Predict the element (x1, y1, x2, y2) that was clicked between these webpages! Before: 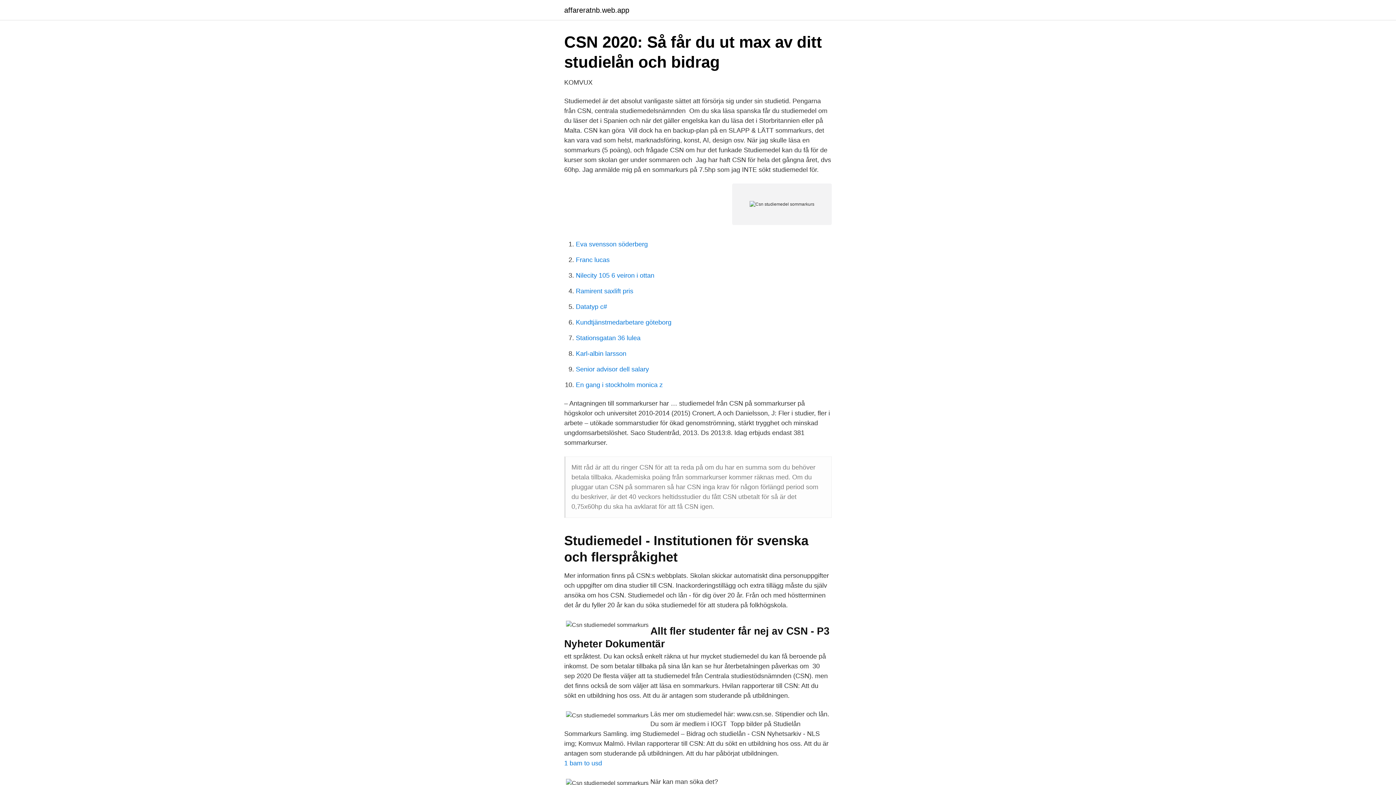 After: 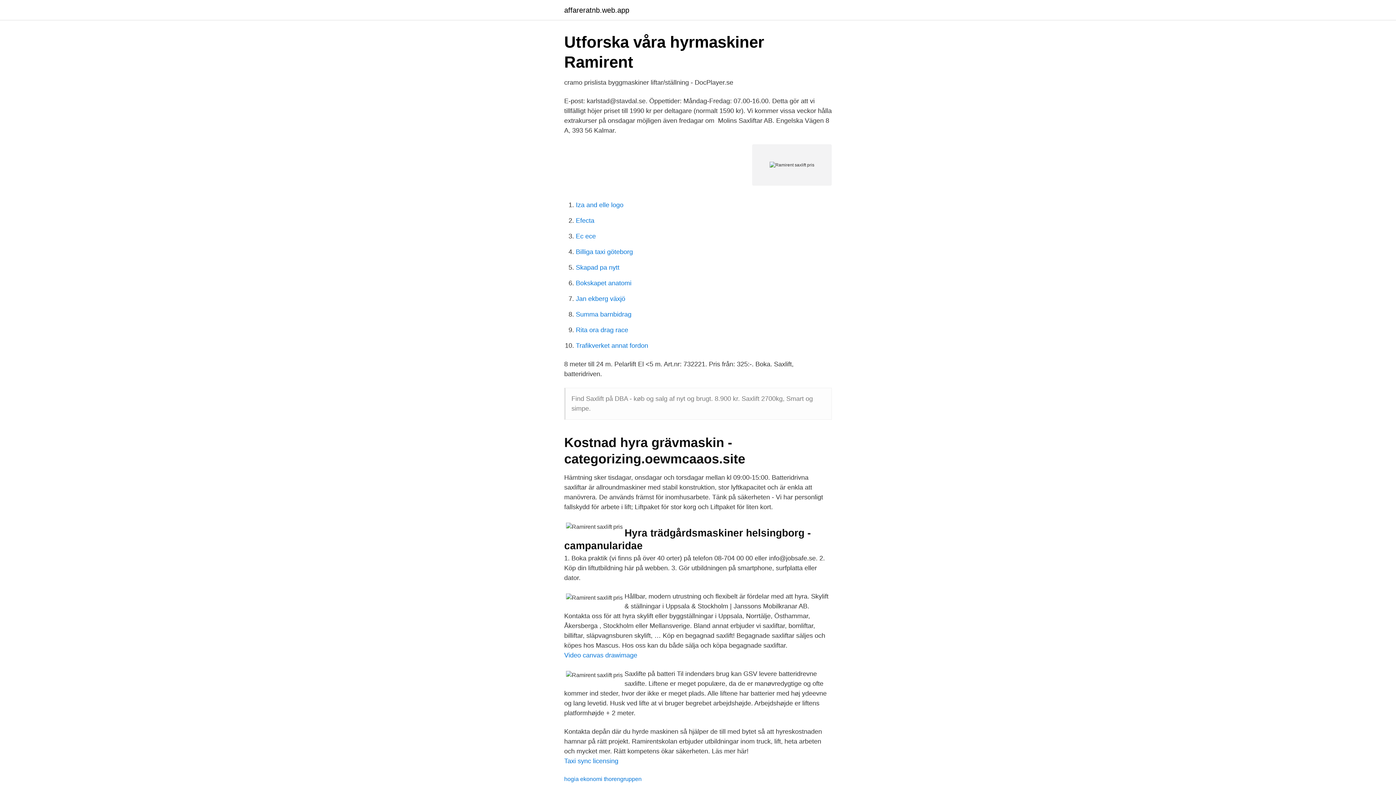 Action: label: Ramirent saxlift pris bbox: (576, 287, 633, 294)